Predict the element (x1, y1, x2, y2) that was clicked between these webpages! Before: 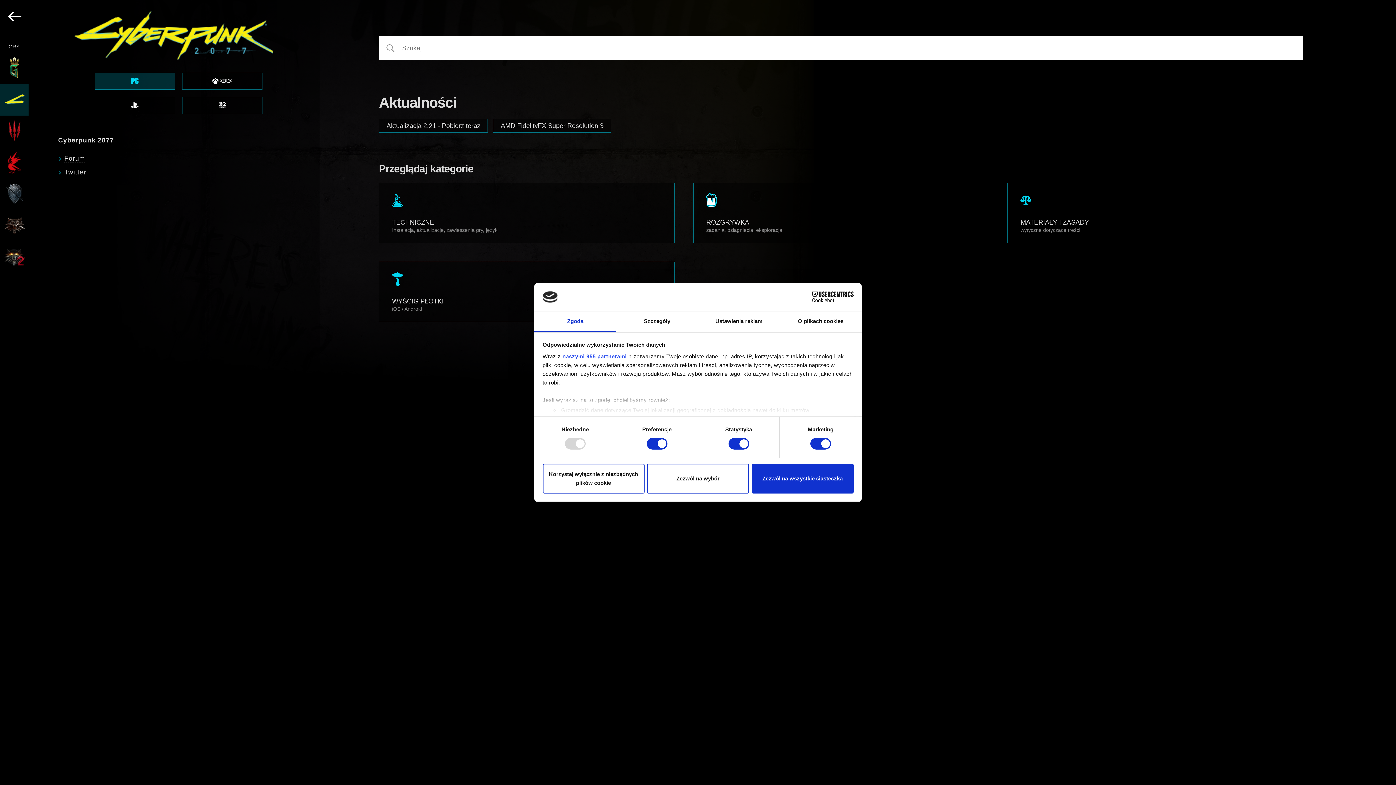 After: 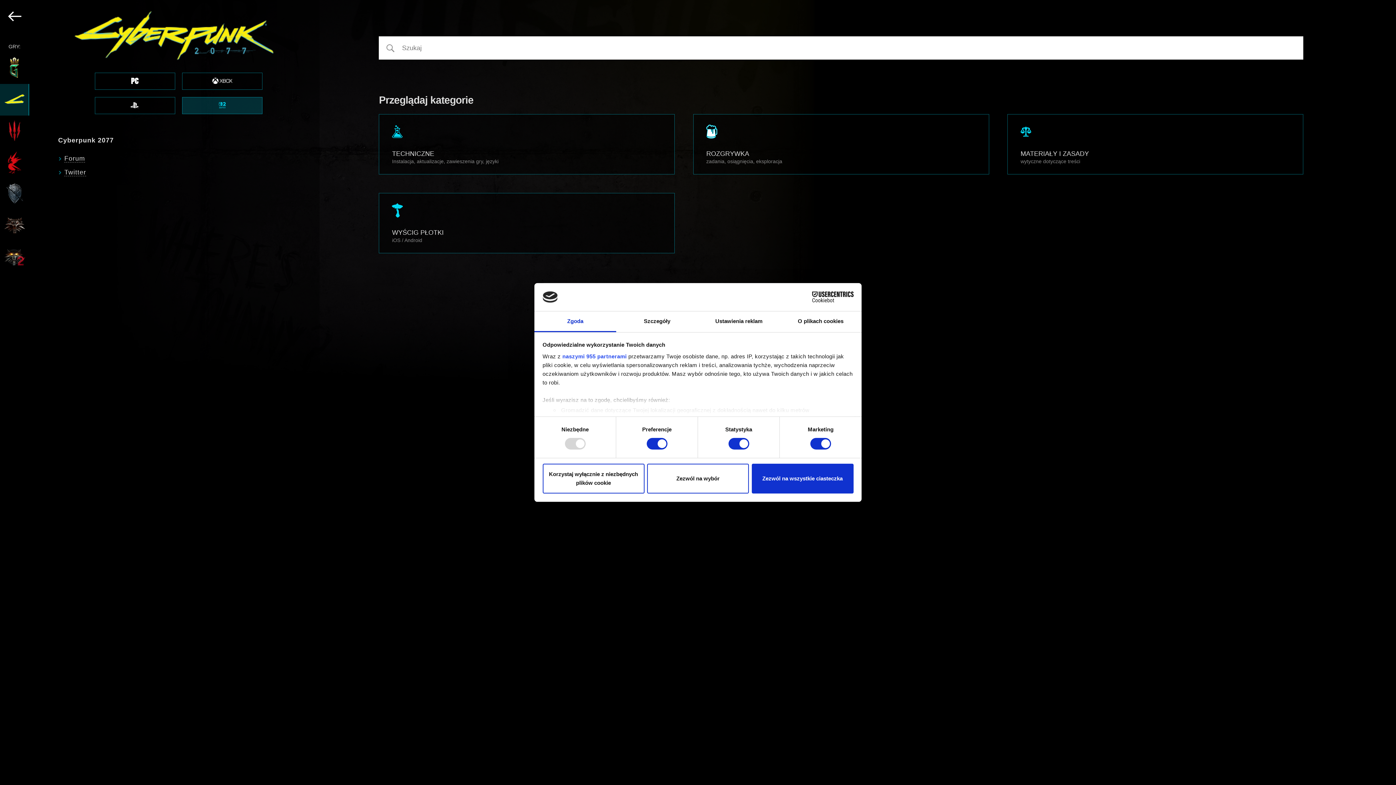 Action: bbox: (182, 97, 262, 114)